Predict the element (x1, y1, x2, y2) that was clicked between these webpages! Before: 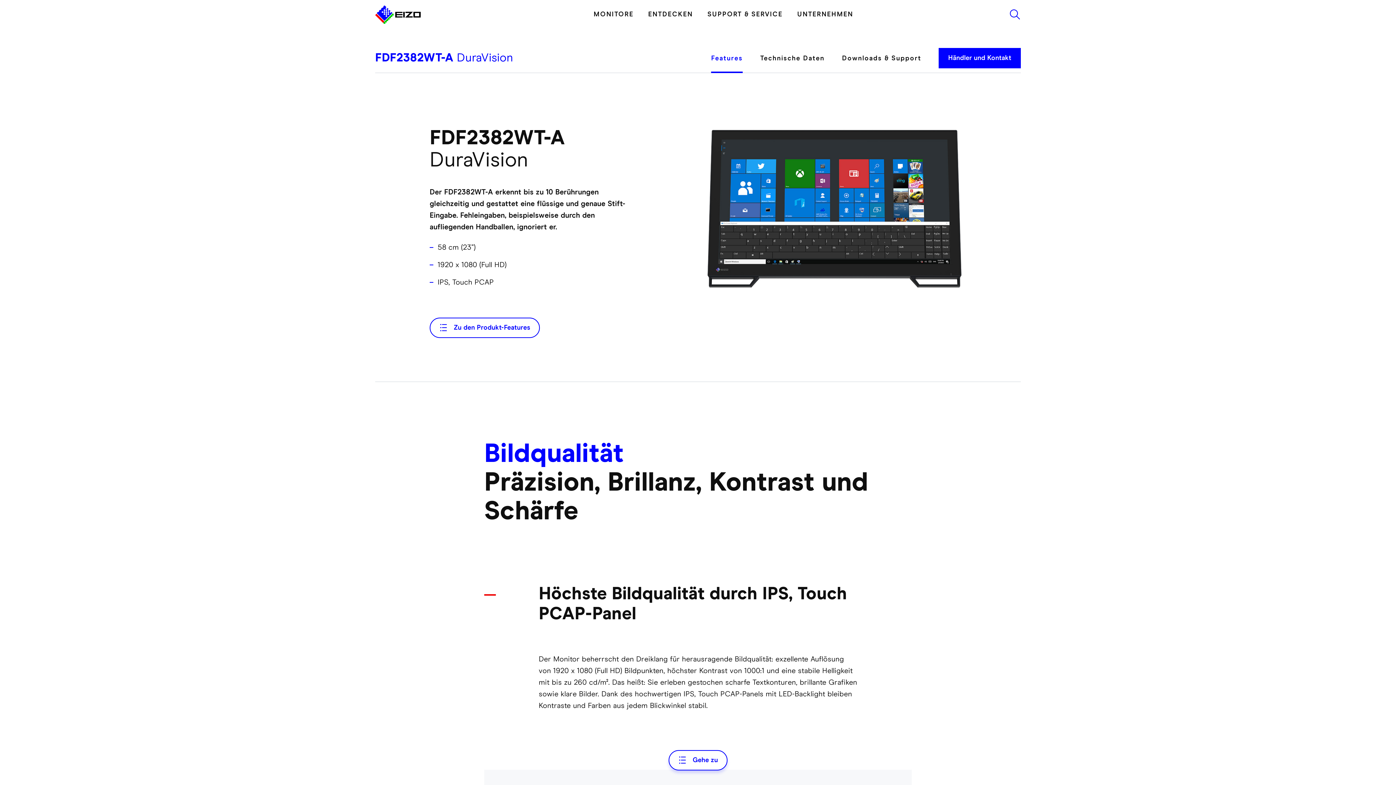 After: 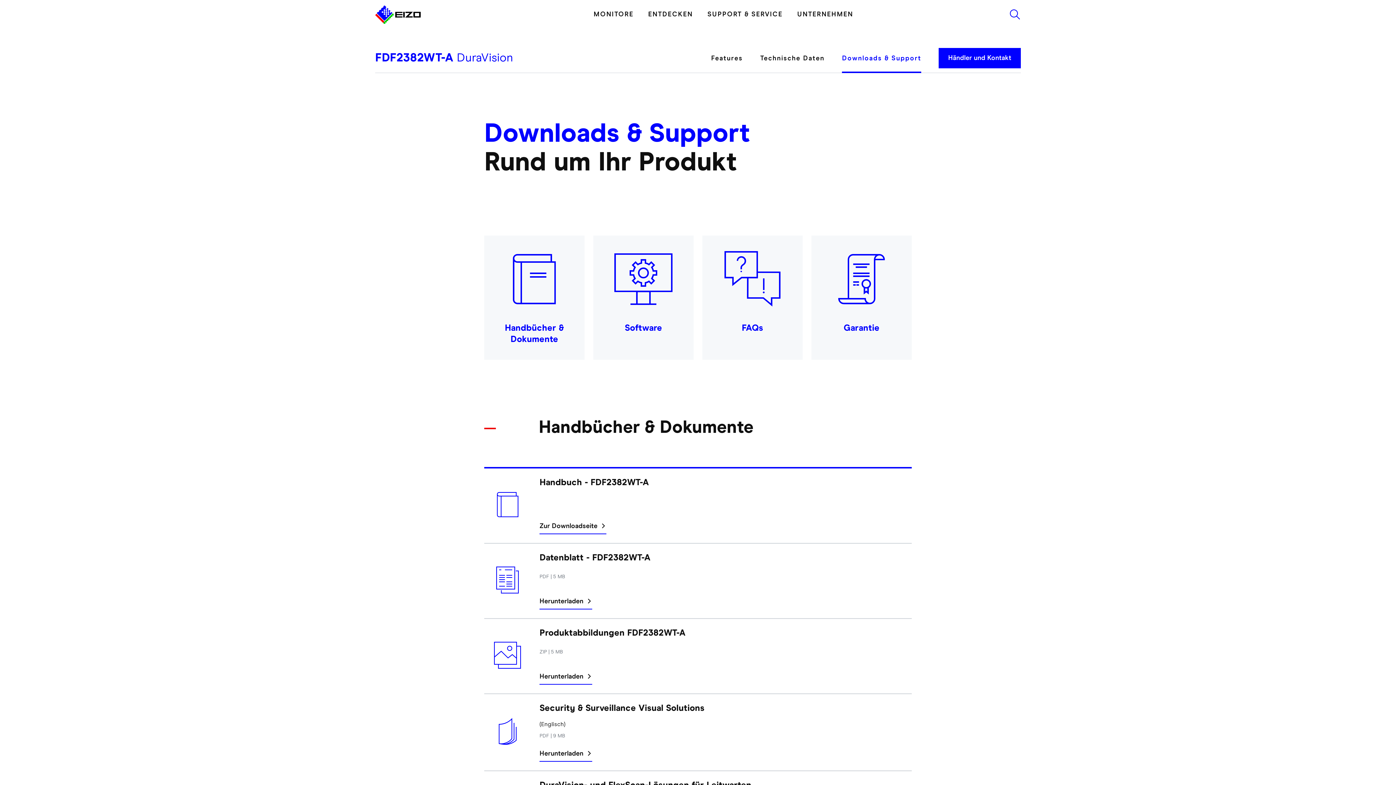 Action: bbox: (833, 54, 930, 73) label: Downloads & Support